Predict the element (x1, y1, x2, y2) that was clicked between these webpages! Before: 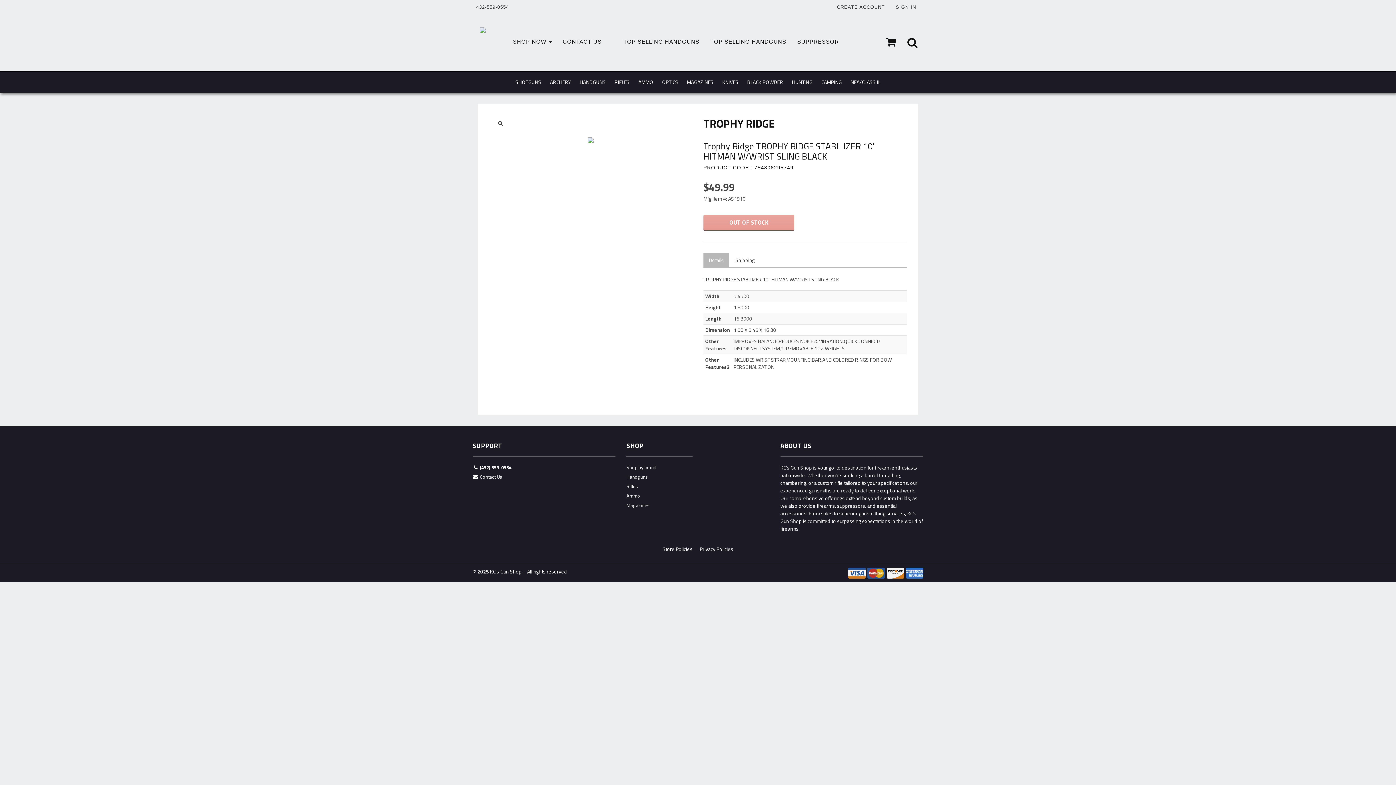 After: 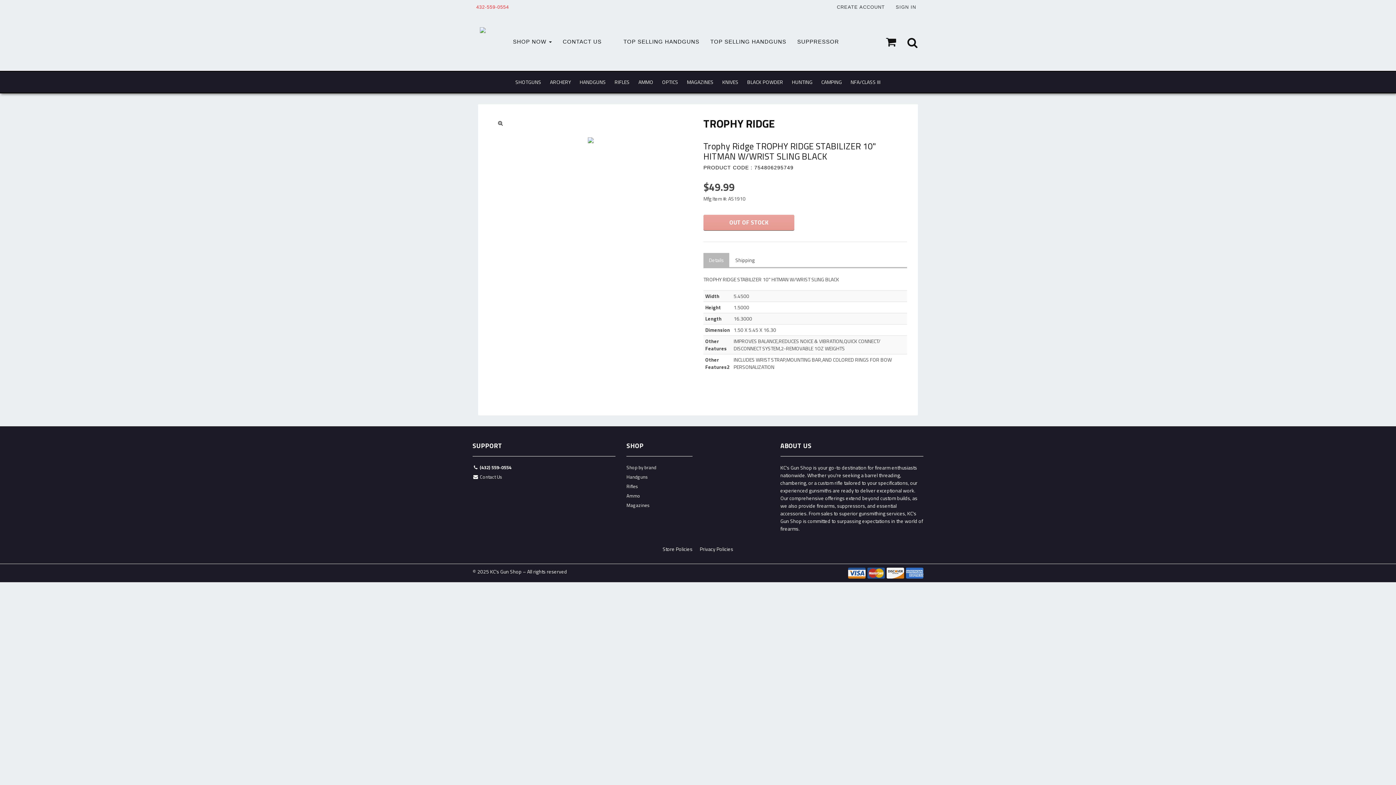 Action: label: 432-559-0554 bbox: (472, 0, 516, 12)